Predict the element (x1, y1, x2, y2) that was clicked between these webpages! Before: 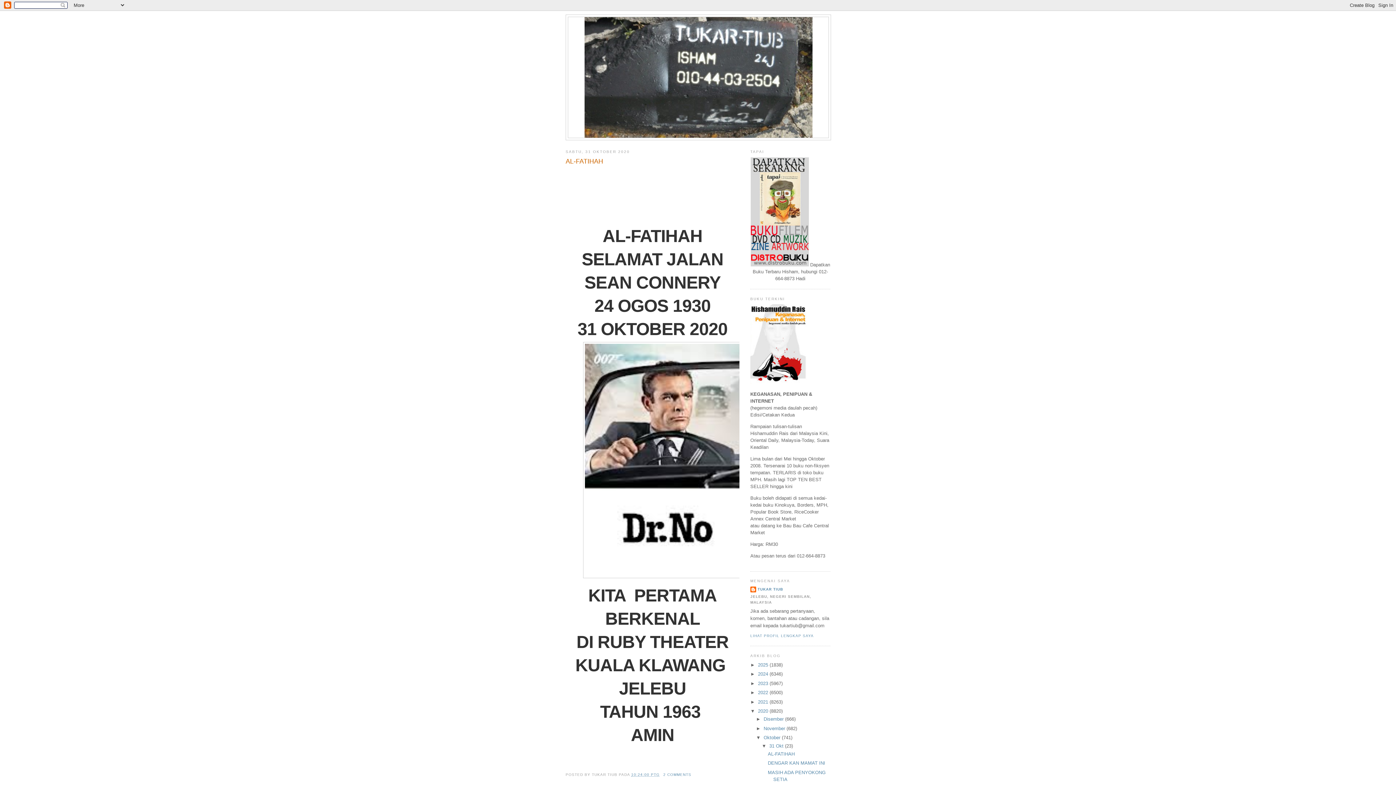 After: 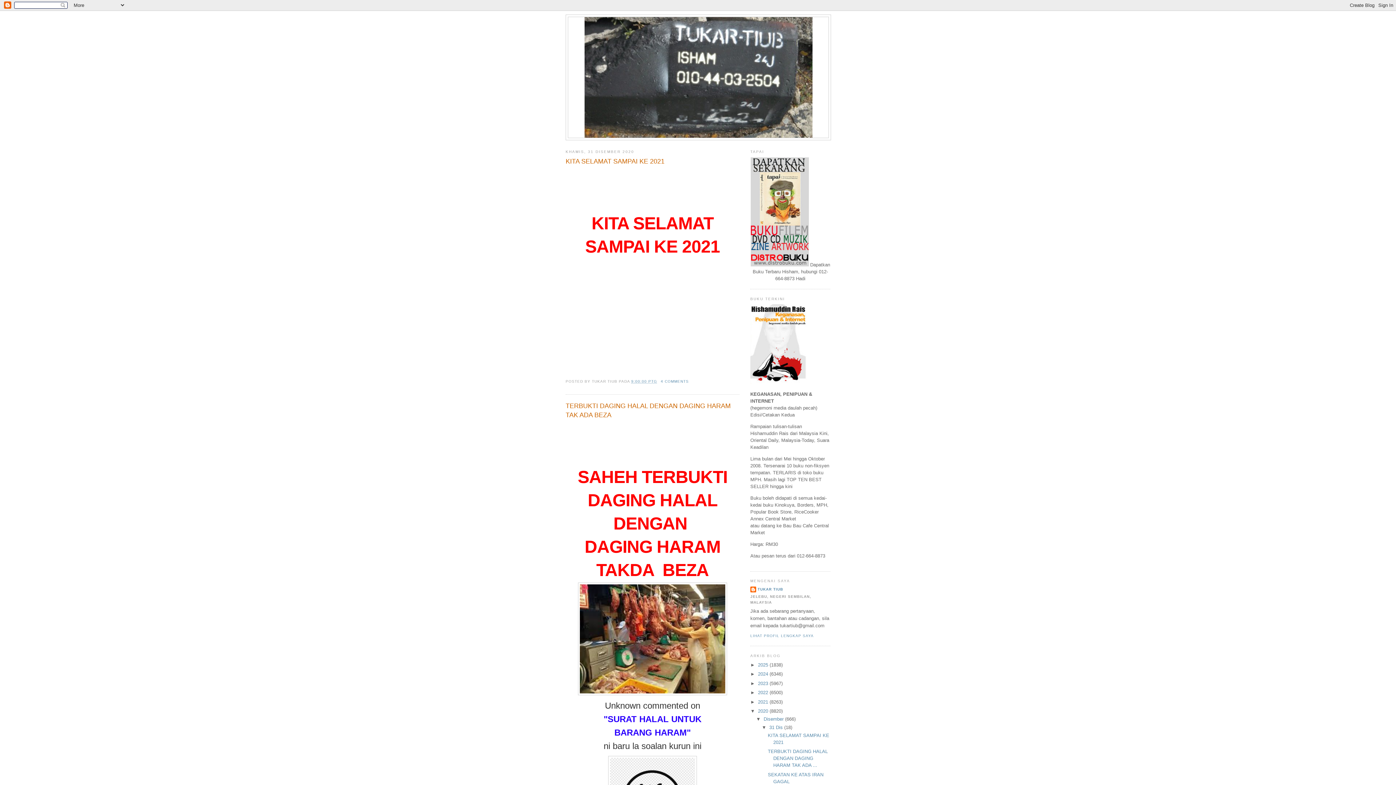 Action: bbox: (758, 708, 769, 714) label: 2020 